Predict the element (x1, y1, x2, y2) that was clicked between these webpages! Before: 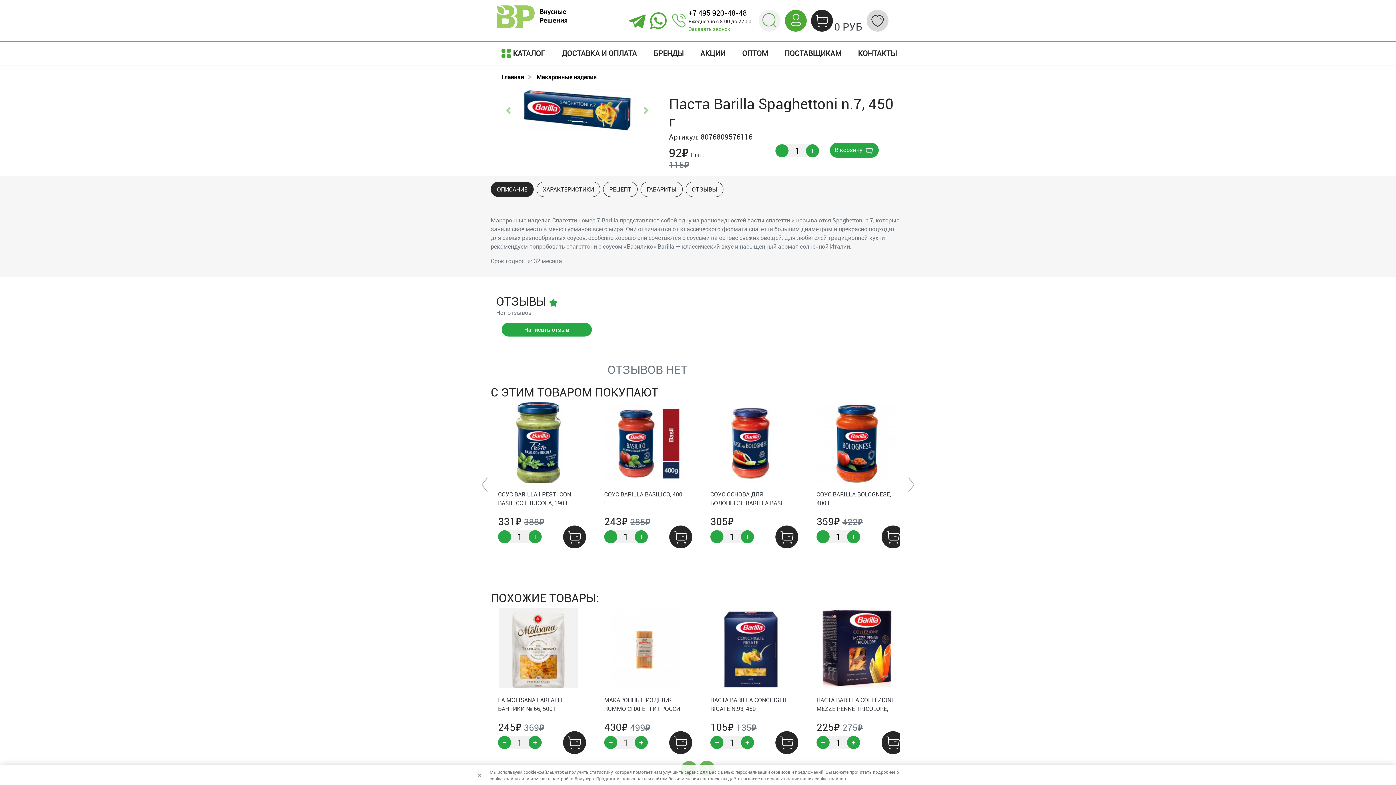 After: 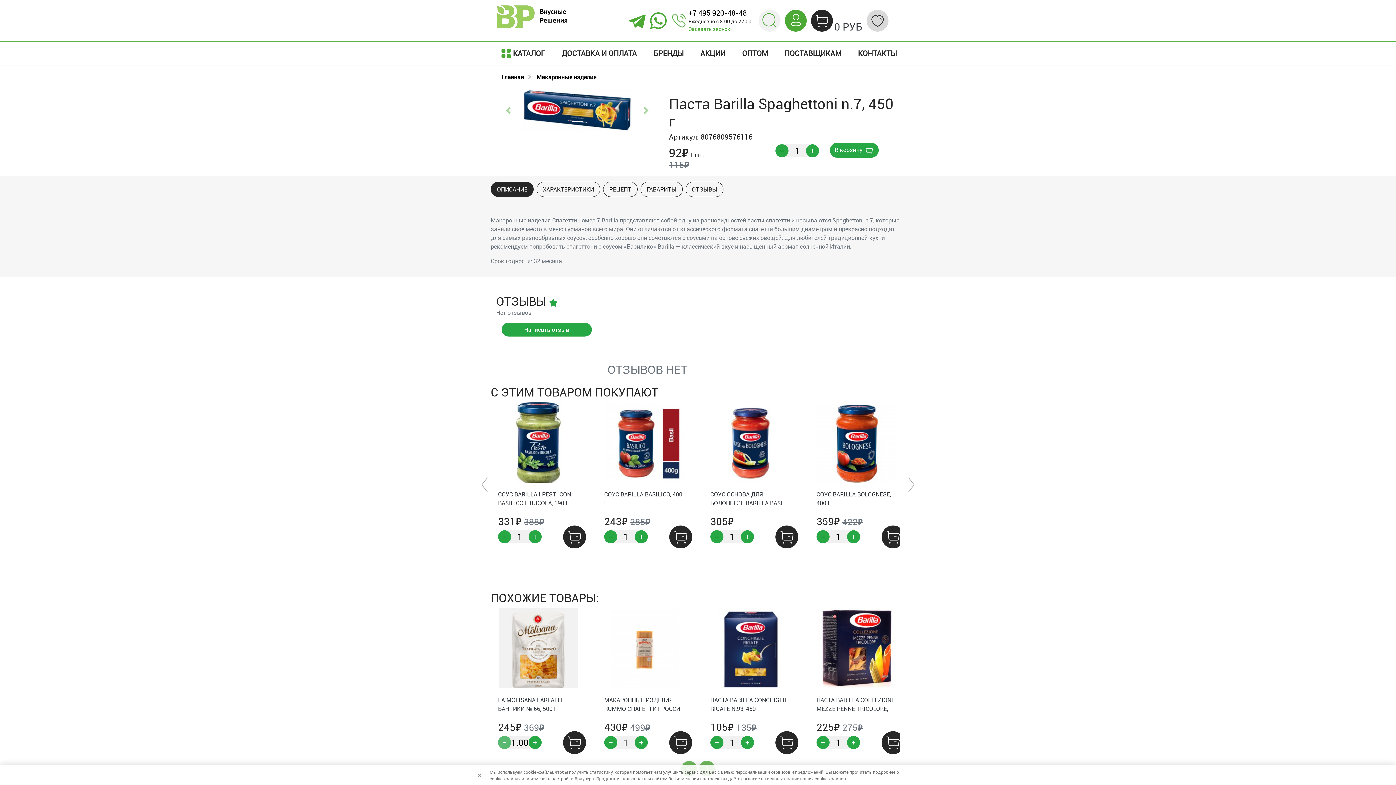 Action: bbox: (498, 736, 511, 749) label: −